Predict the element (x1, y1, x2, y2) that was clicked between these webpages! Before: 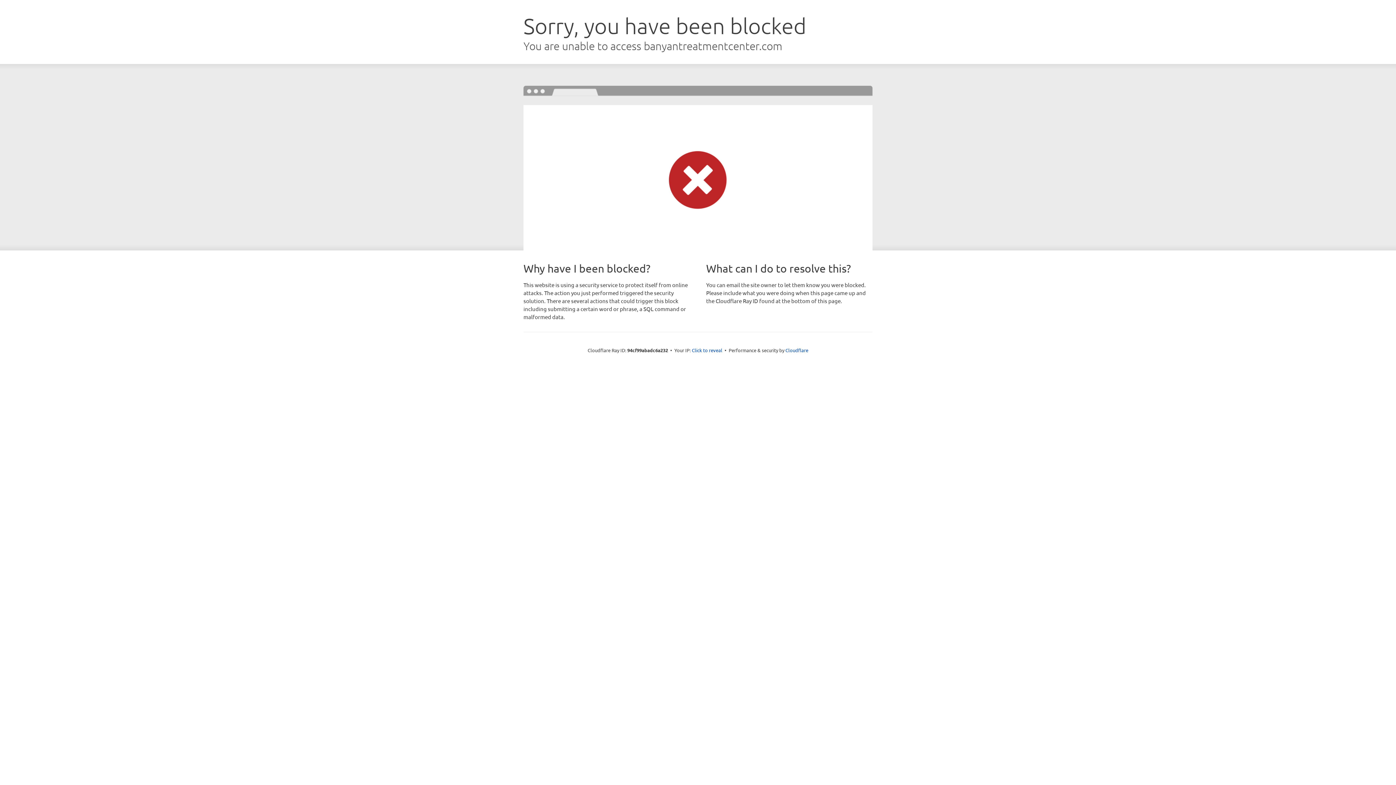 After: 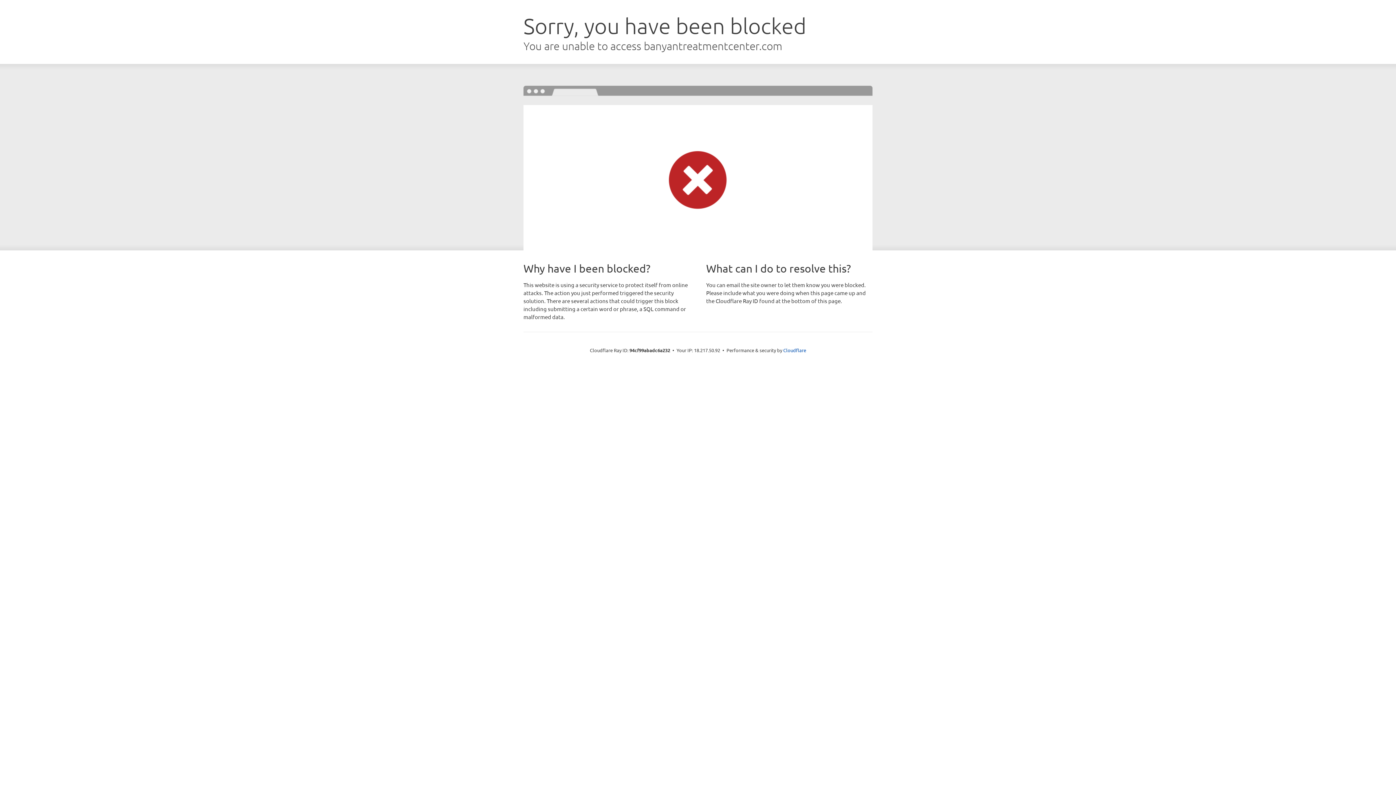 Action: label: Click to reveal bbox: (692, 346, 722, 353)